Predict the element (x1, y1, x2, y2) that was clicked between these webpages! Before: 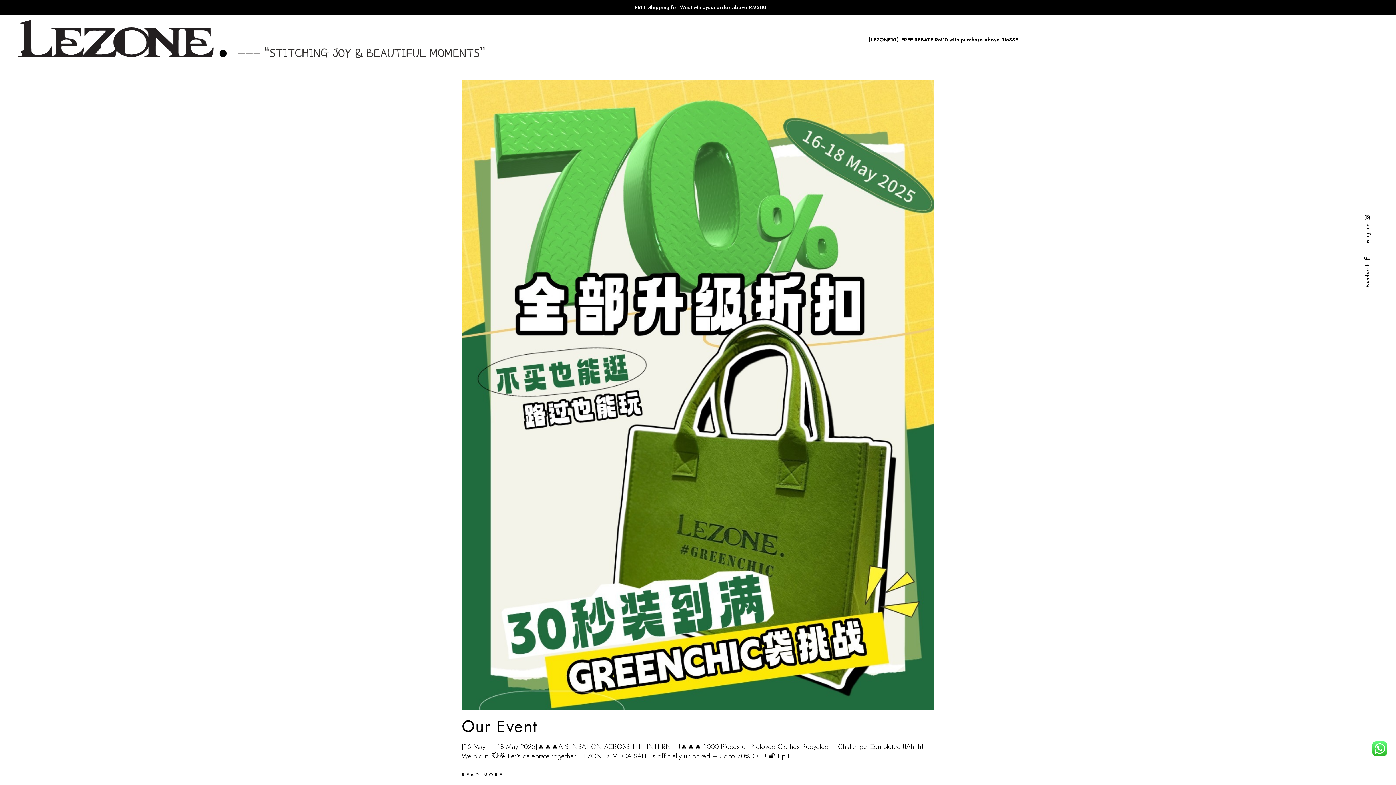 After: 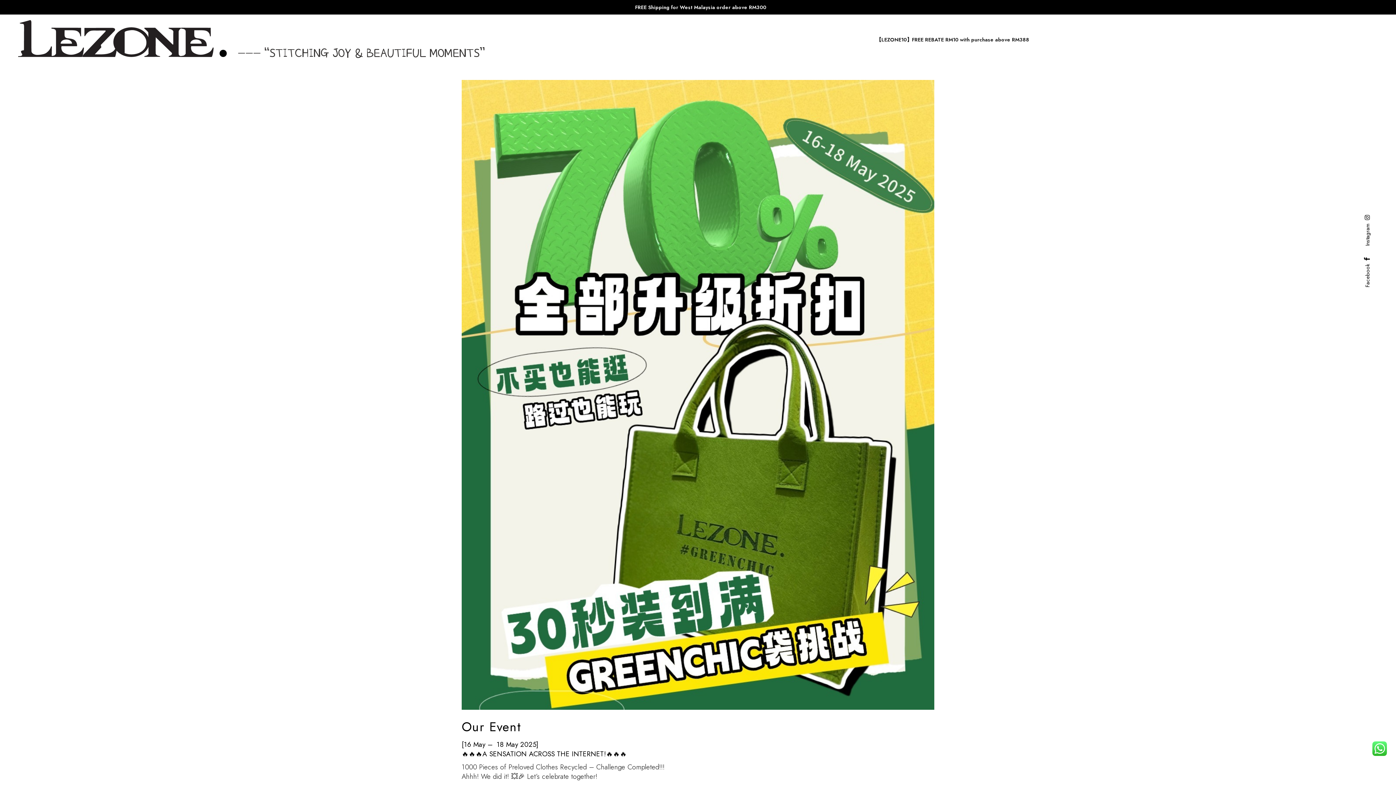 Action: bbox: (461, 770, 503, 779) label: READ MORE